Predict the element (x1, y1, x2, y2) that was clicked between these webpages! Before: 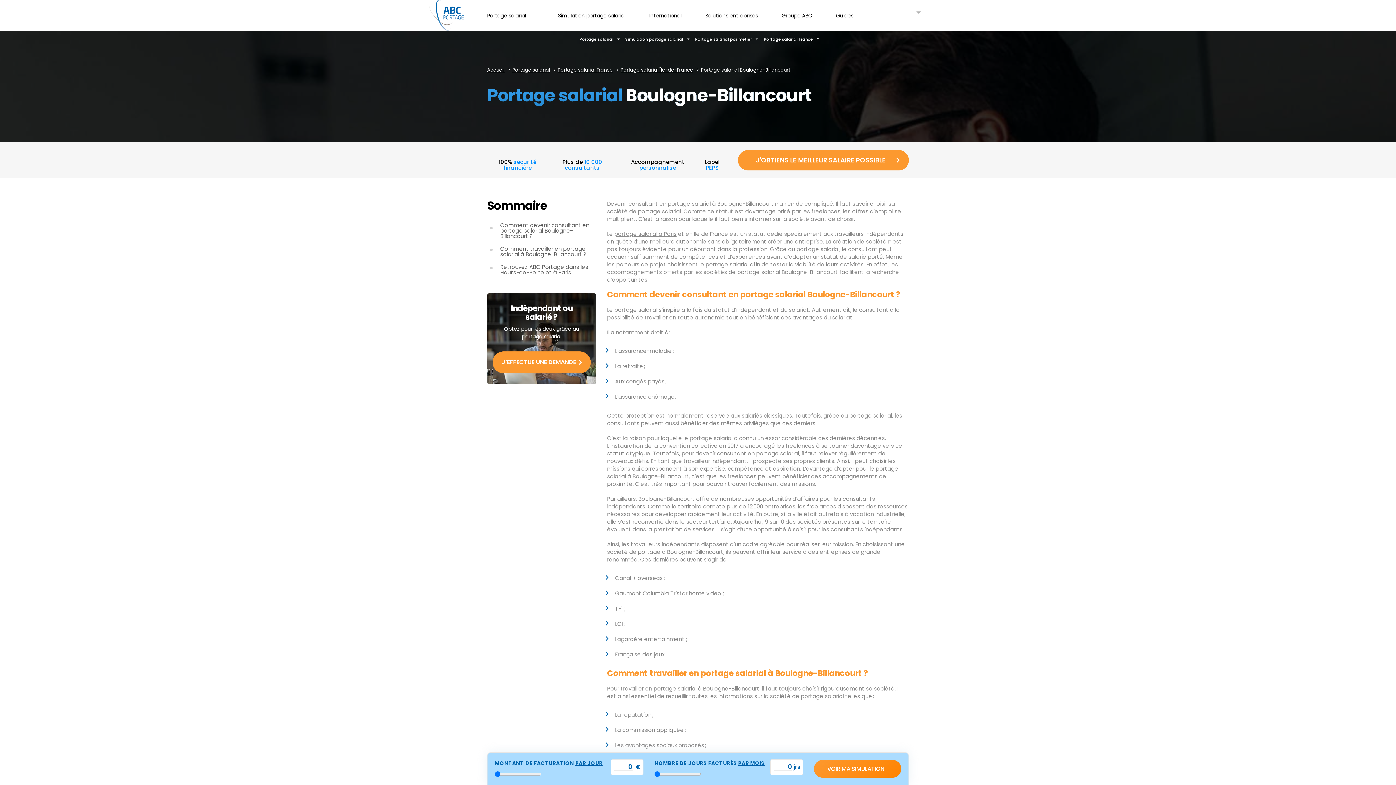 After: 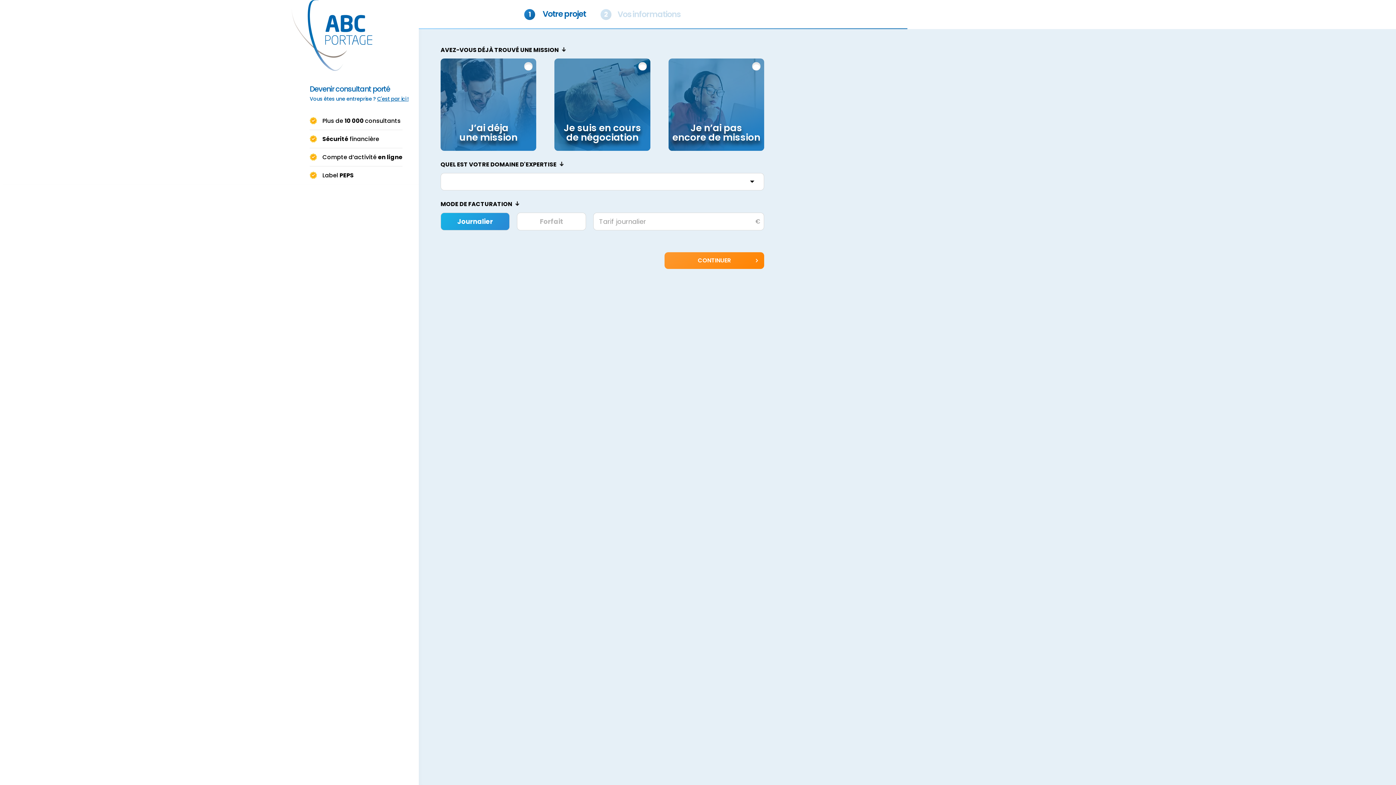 Action: label: J’EFFECTUE UNE DEMANDE bbox: (492, 351, 590, 373)